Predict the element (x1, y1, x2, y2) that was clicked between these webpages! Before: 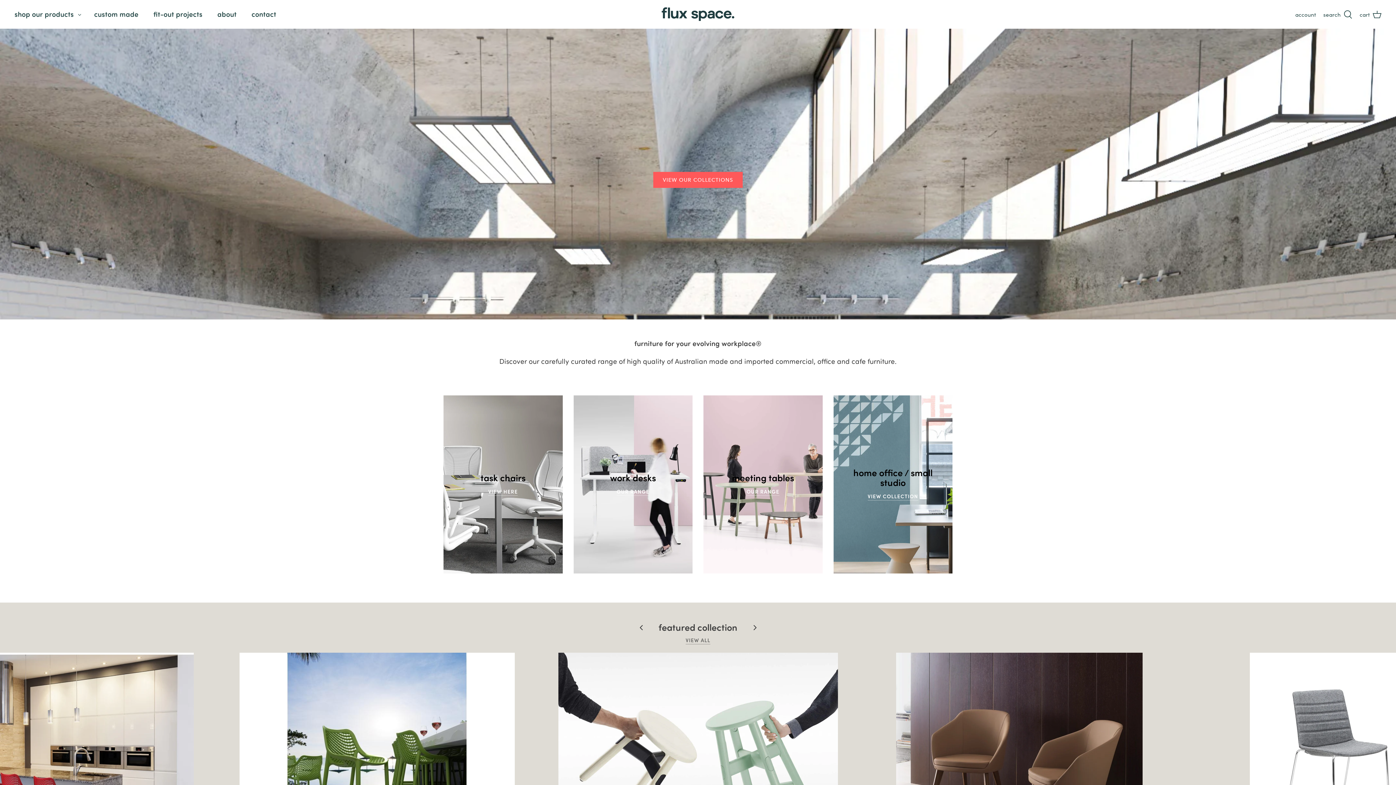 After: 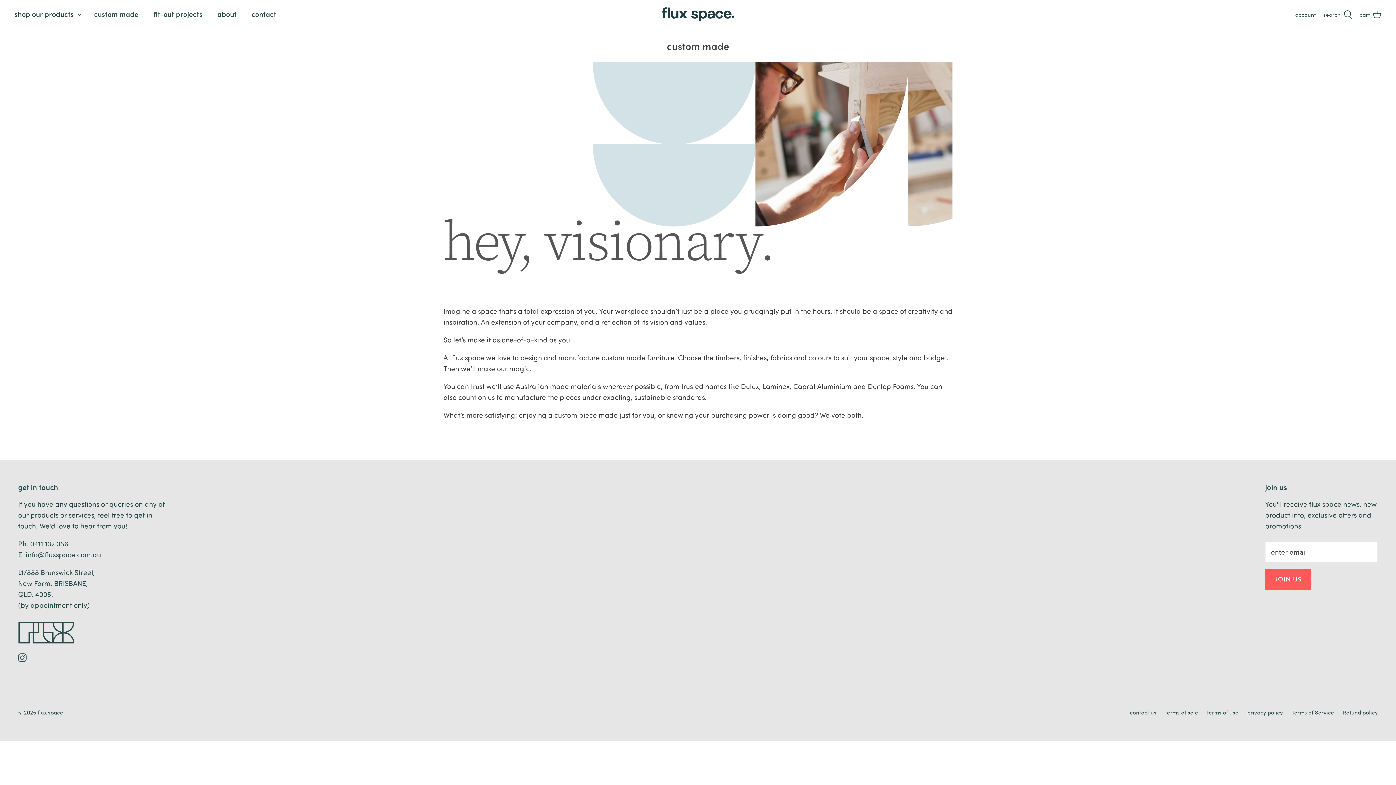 Action: bbox: (87, 2, 145, 25) label: custom made